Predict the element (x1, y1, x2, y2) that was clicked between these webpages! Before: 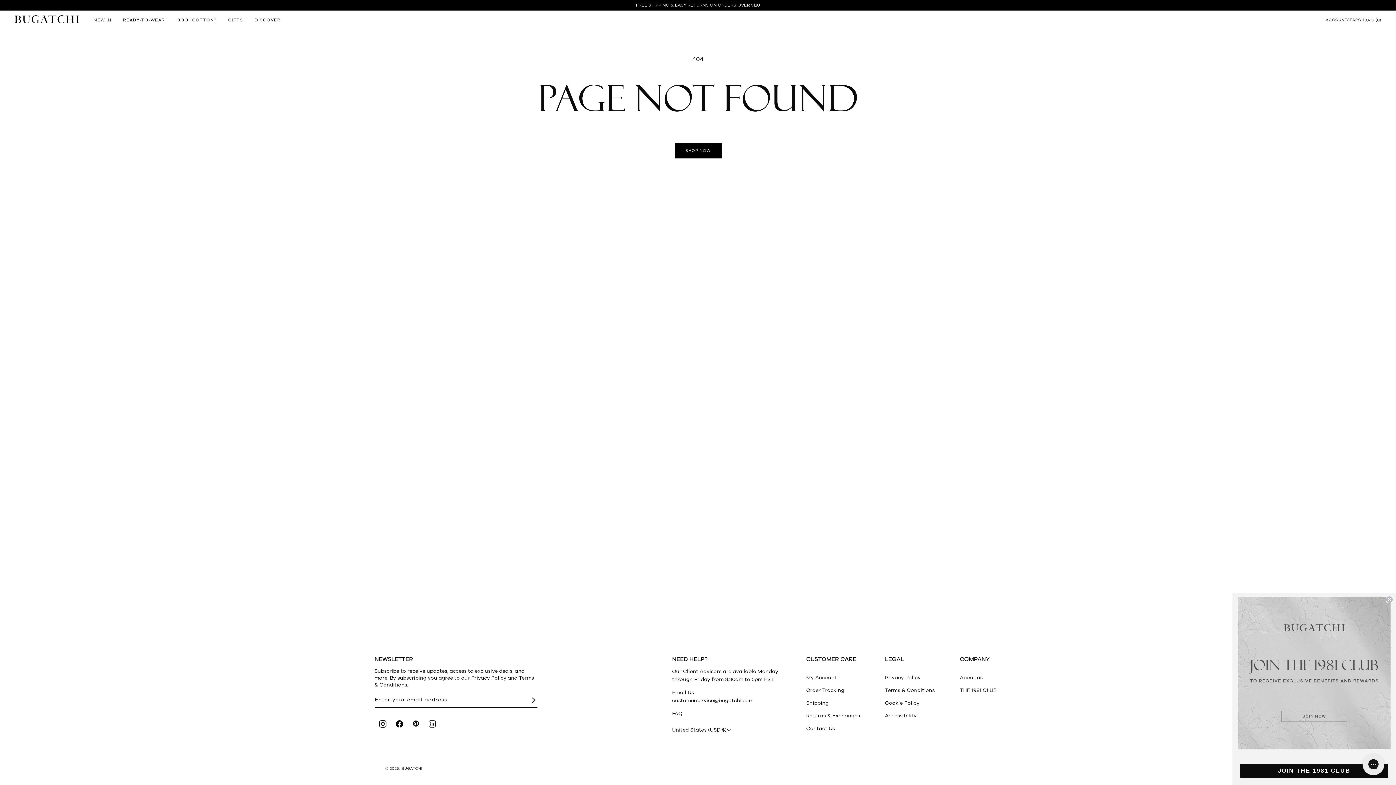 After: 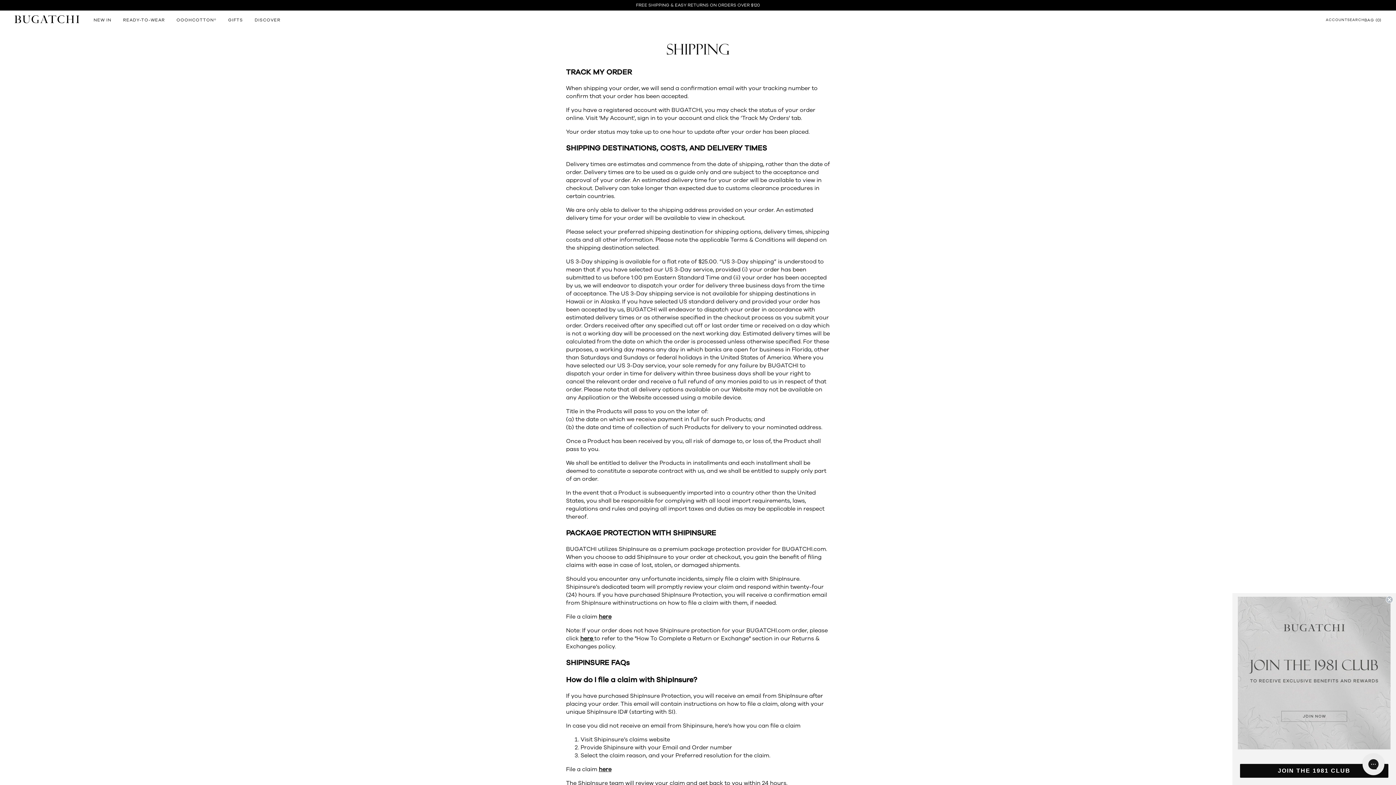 Action: label: Shipping bbox: (806, 697, 828, 709)